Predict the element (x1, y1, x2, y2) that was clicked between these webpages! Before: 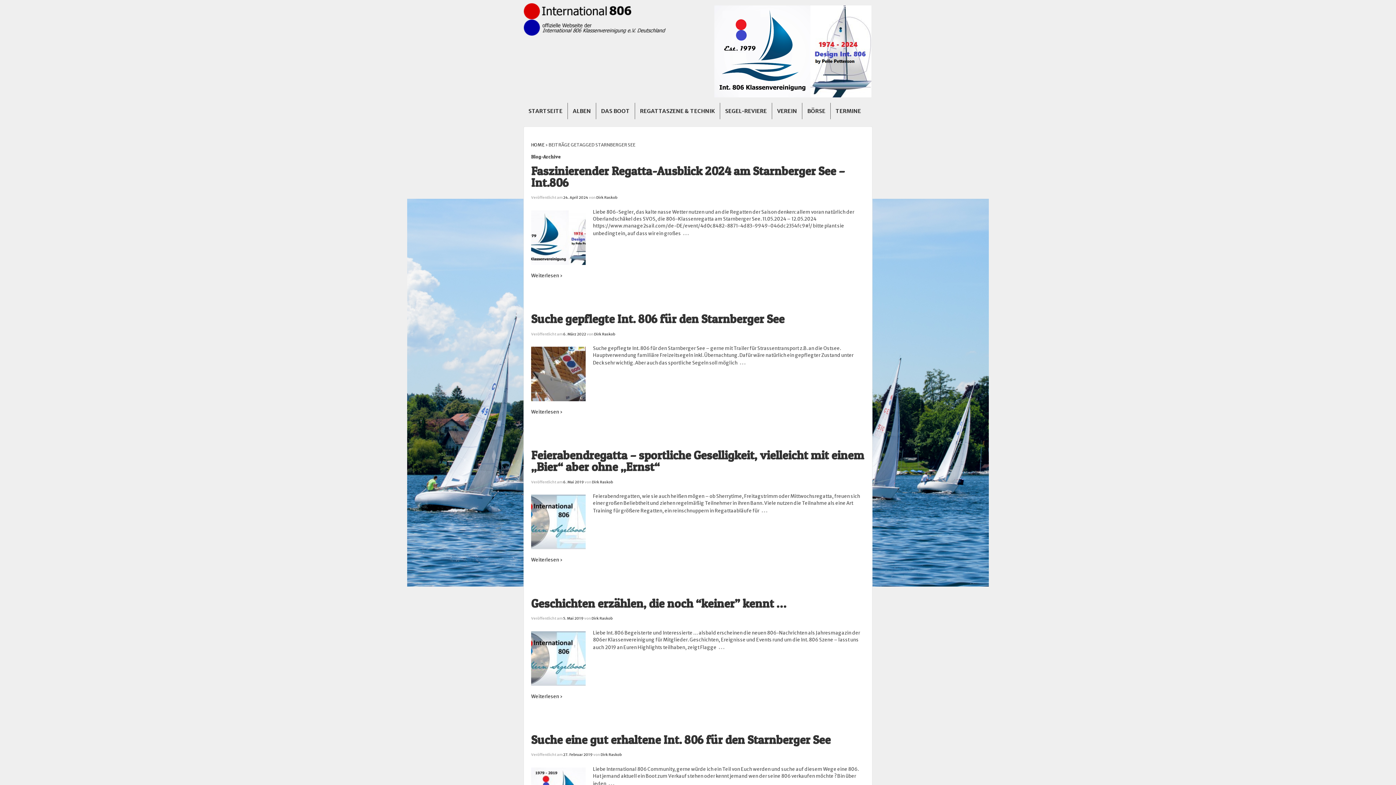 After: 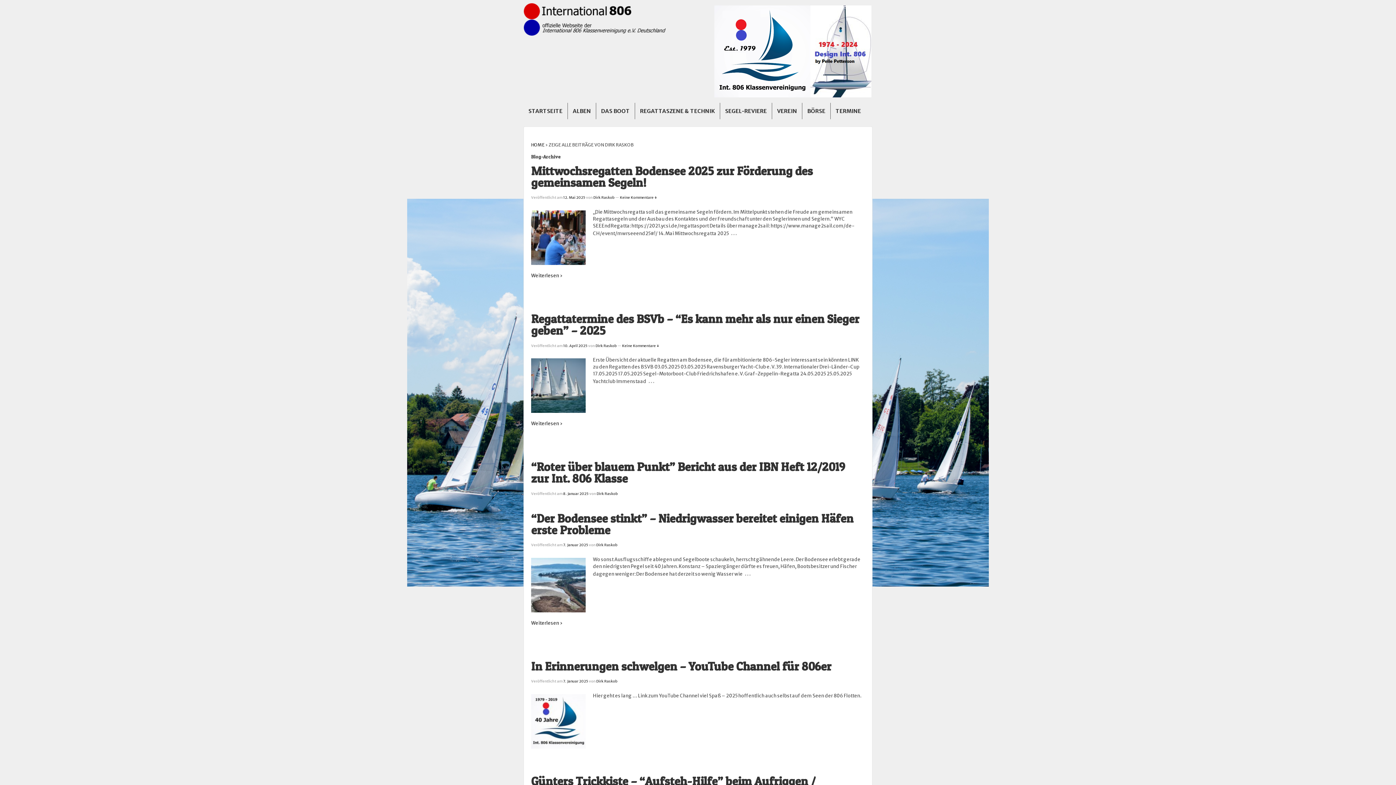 Action: bbox: (596, 195, 617, 200) label: Dirk Raskob